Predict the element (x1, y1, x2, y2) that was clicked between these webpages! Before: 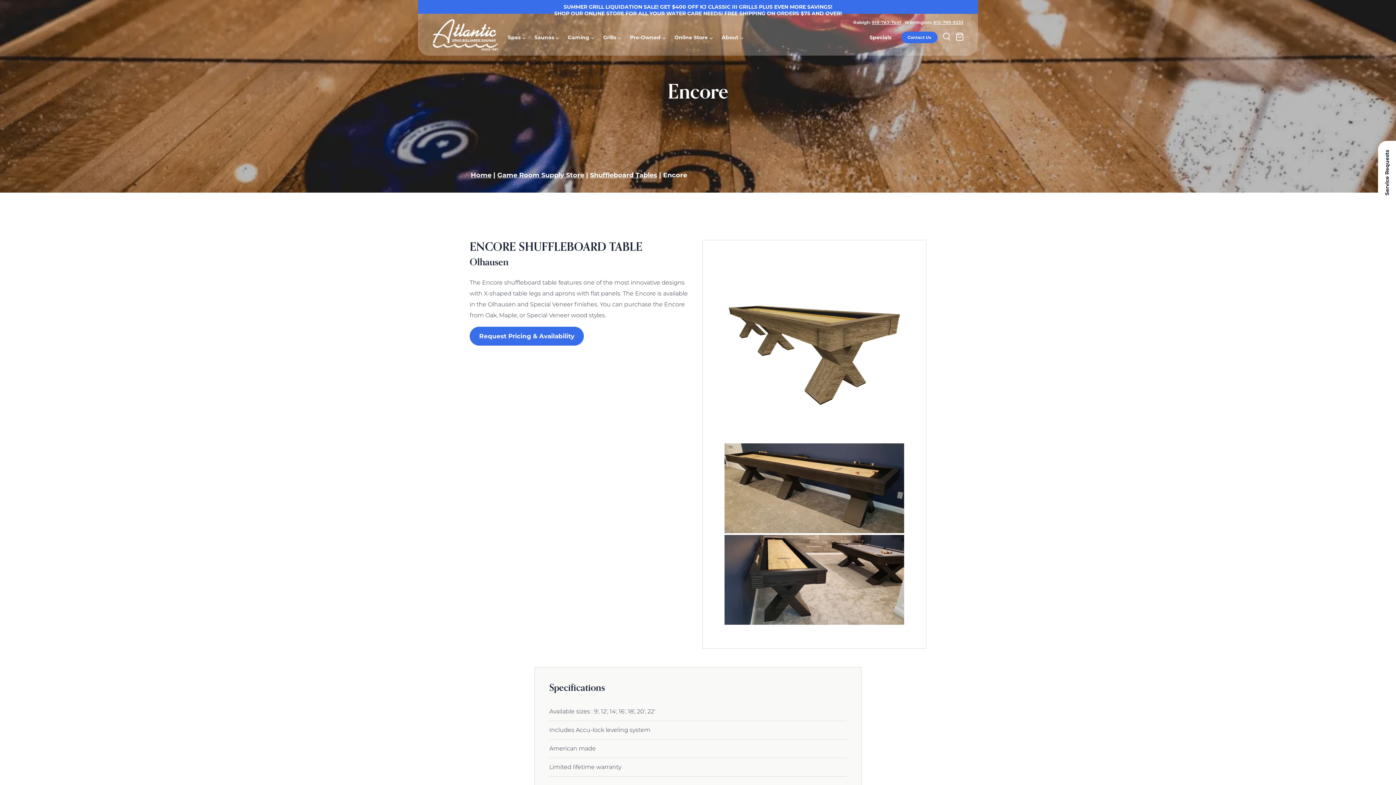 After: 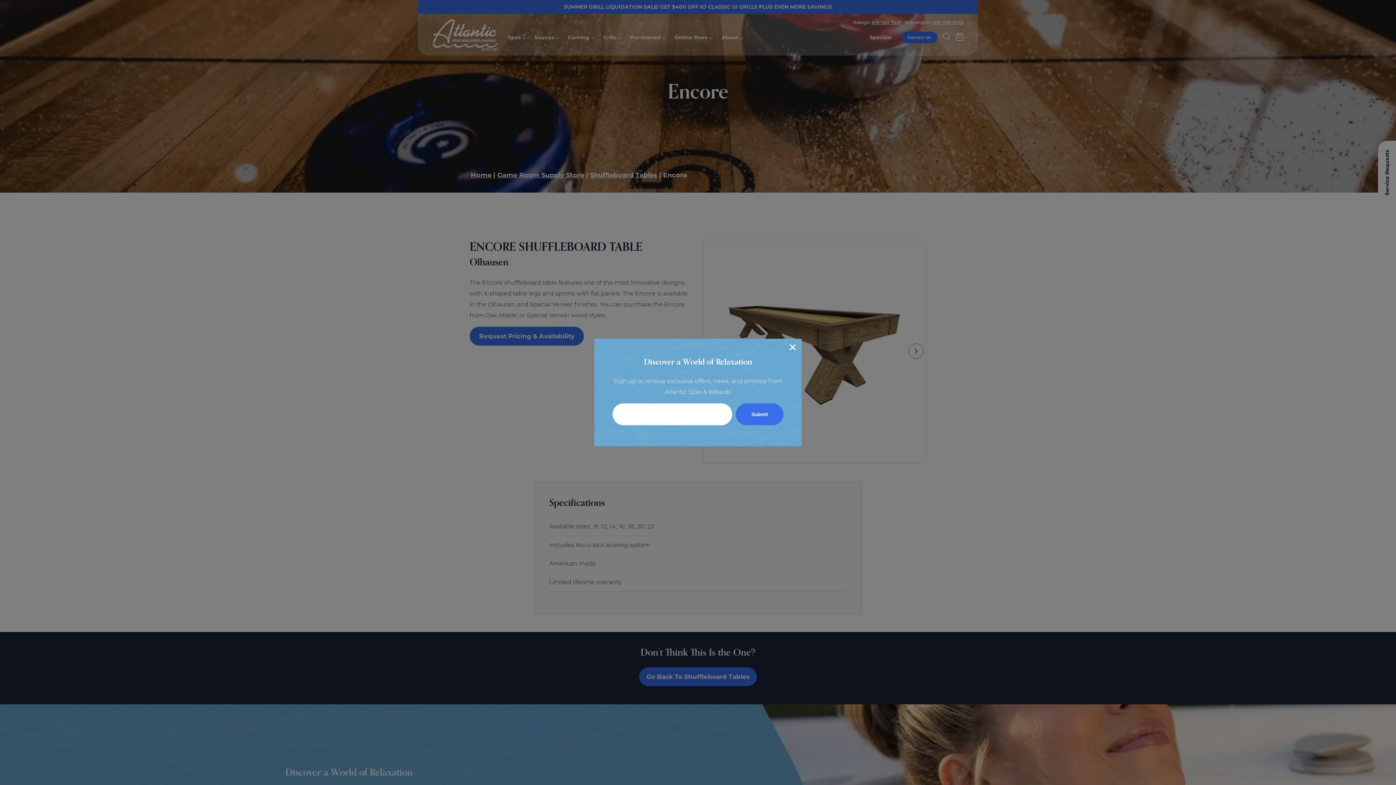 Action: bbox: (933, 19, 963, 25) label: 910-799-9233